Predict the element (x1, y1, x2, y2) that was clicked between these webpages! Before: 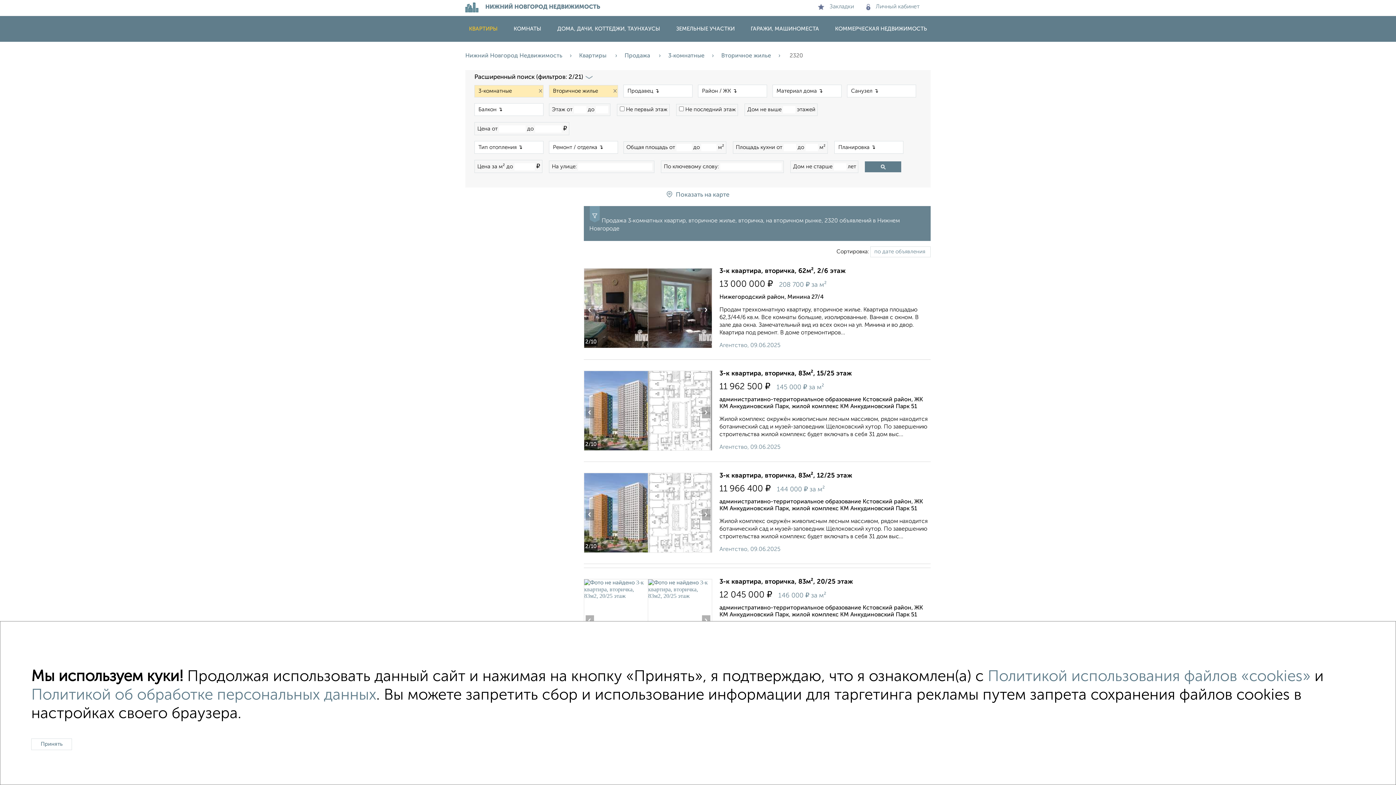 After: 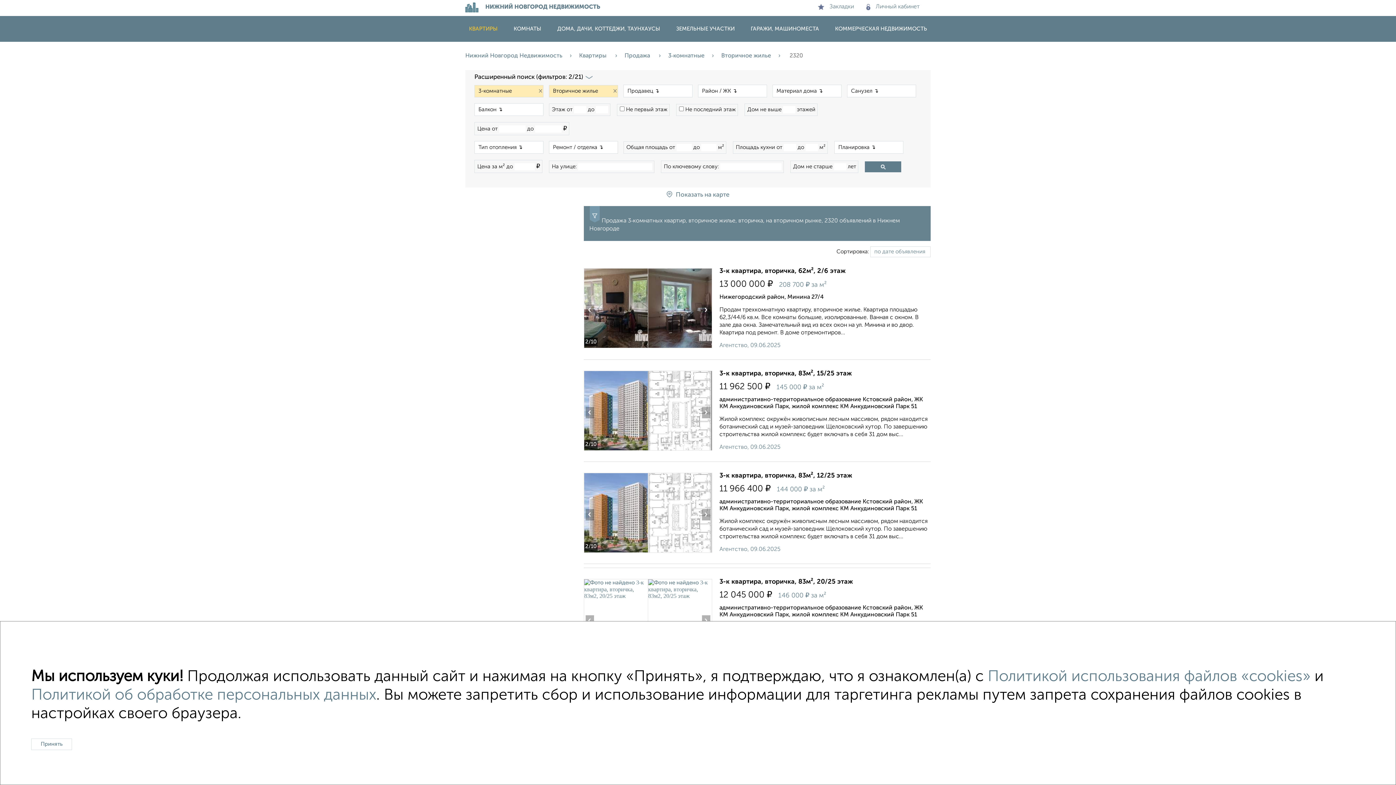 Action: label: Вторичное жилье bbox: (721, 53, 788, 58)